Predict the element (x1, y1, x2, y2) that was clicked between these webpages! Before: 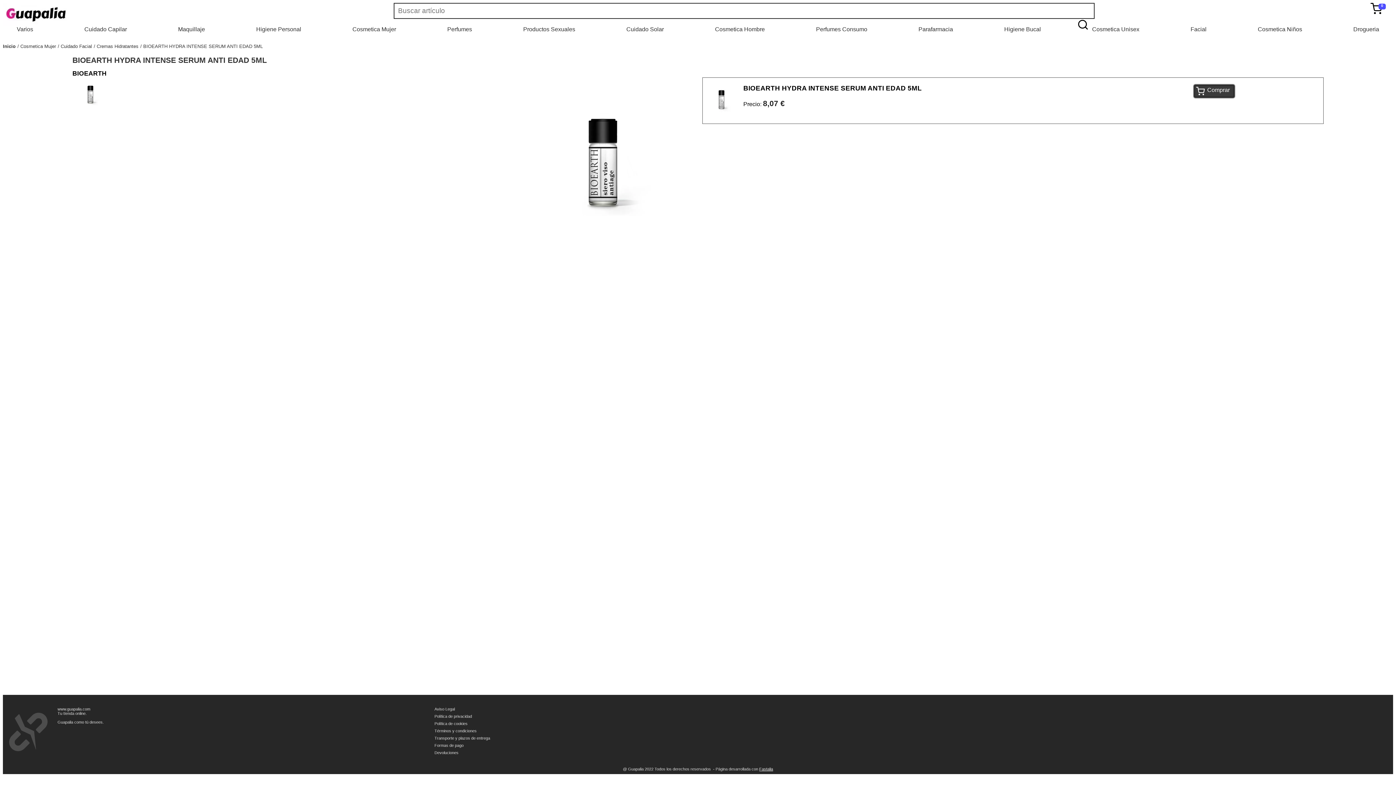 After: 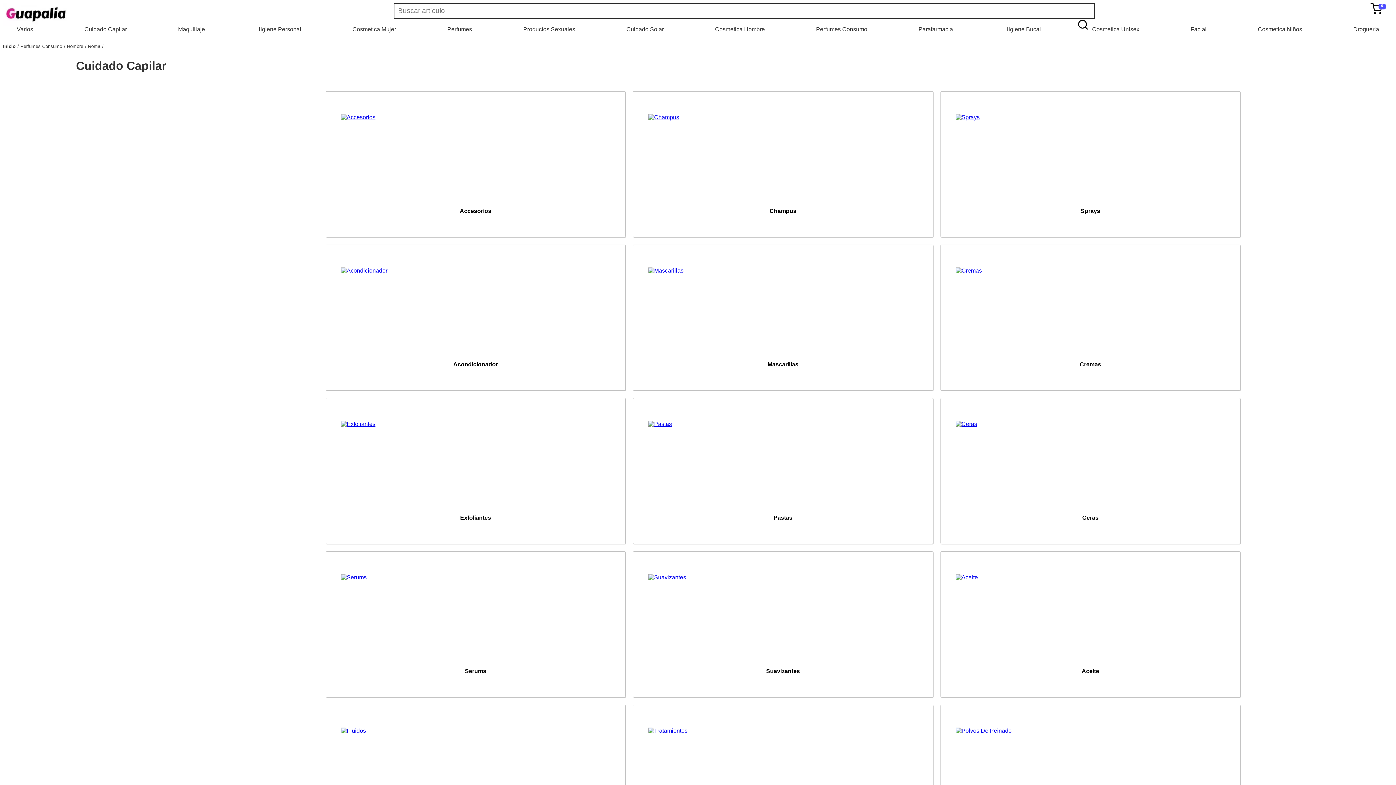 Action: label: Cuidado Capilar bbox: (84, 26, 126, 35)